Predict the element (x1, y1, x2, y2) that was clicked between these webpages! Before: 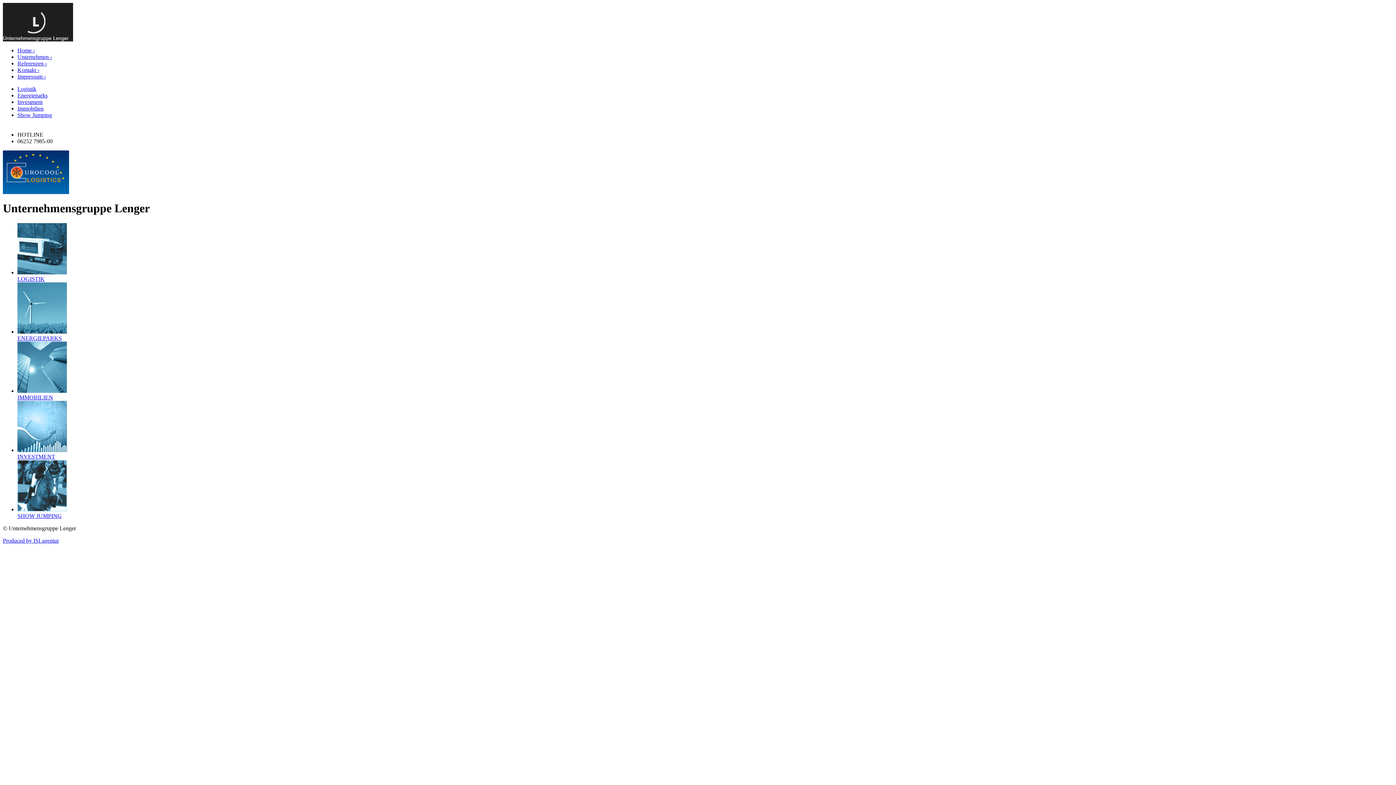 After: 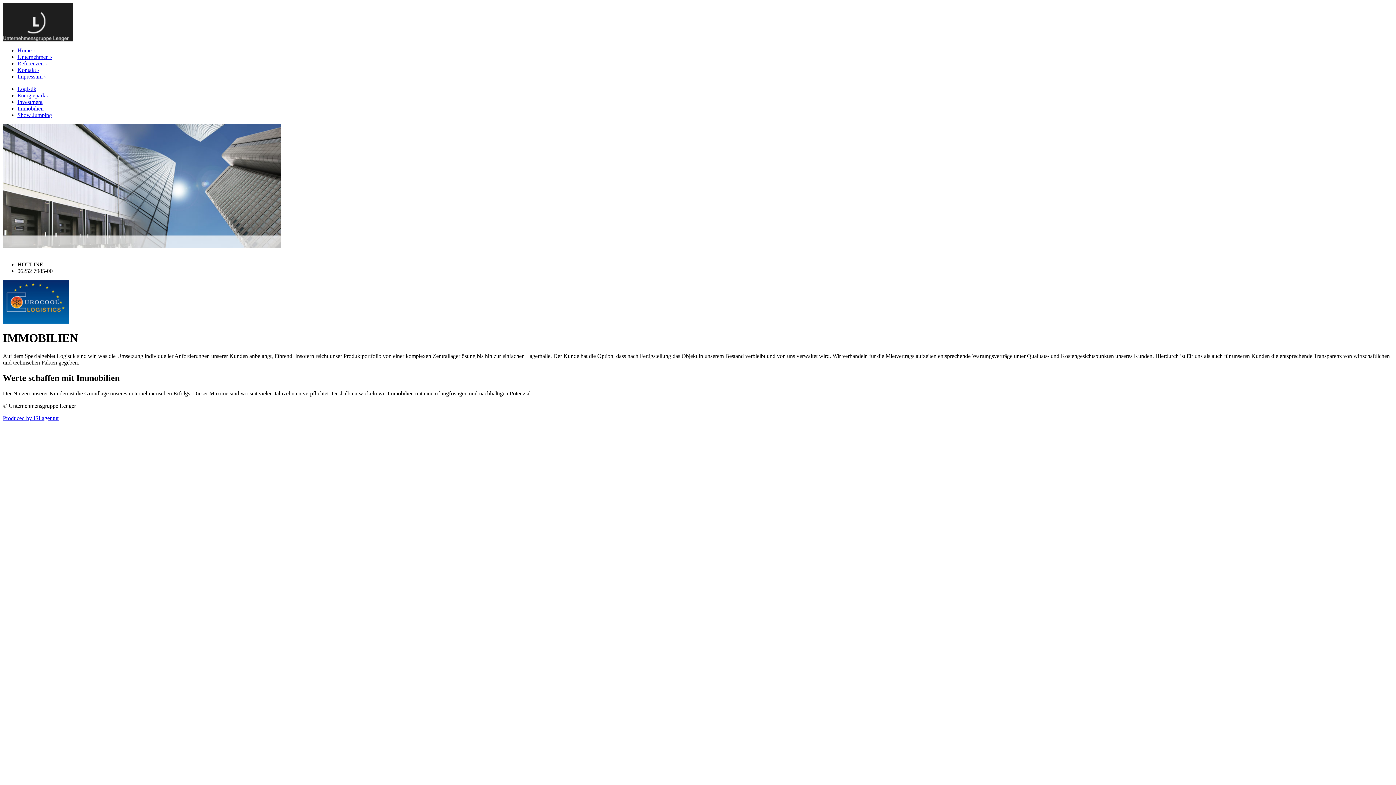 Action: bbox: (17, 387, 66, 394)